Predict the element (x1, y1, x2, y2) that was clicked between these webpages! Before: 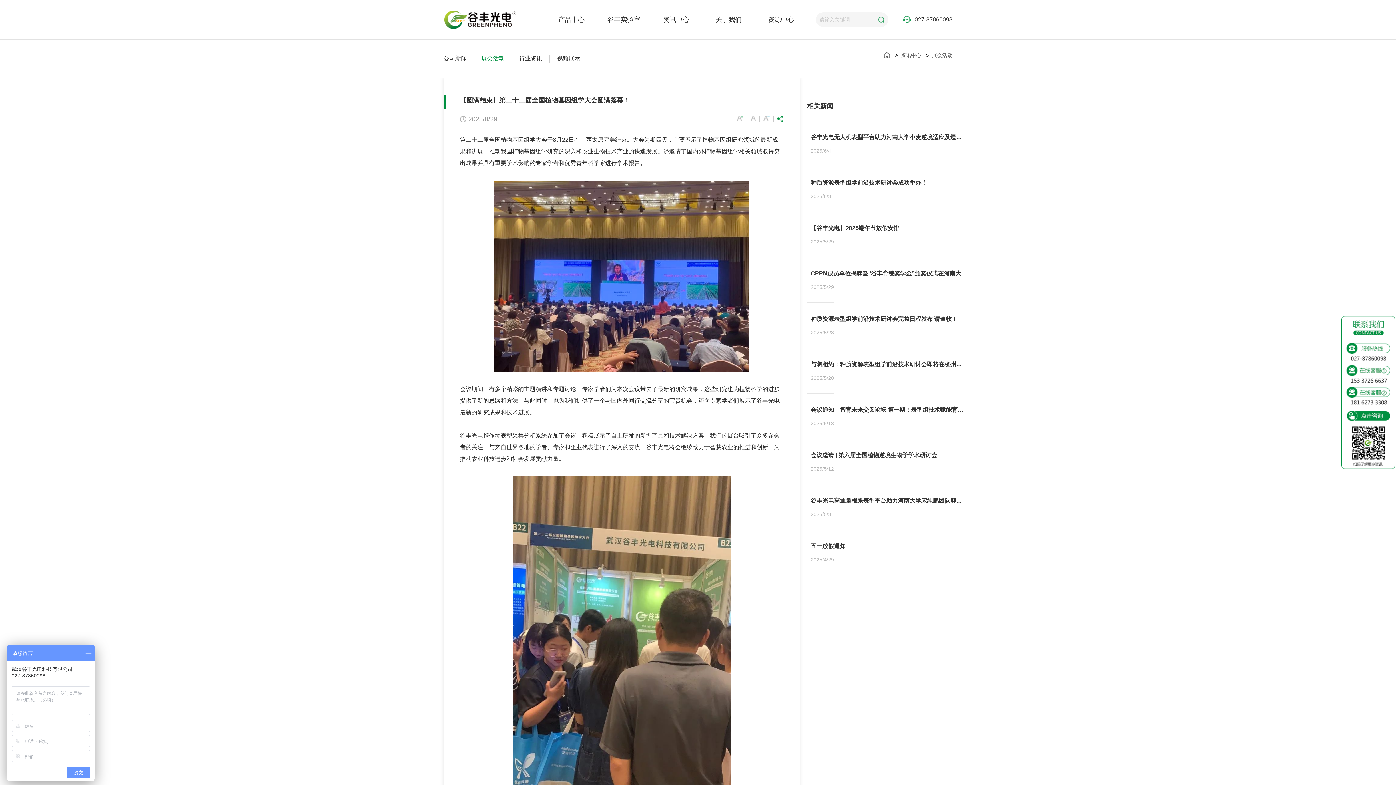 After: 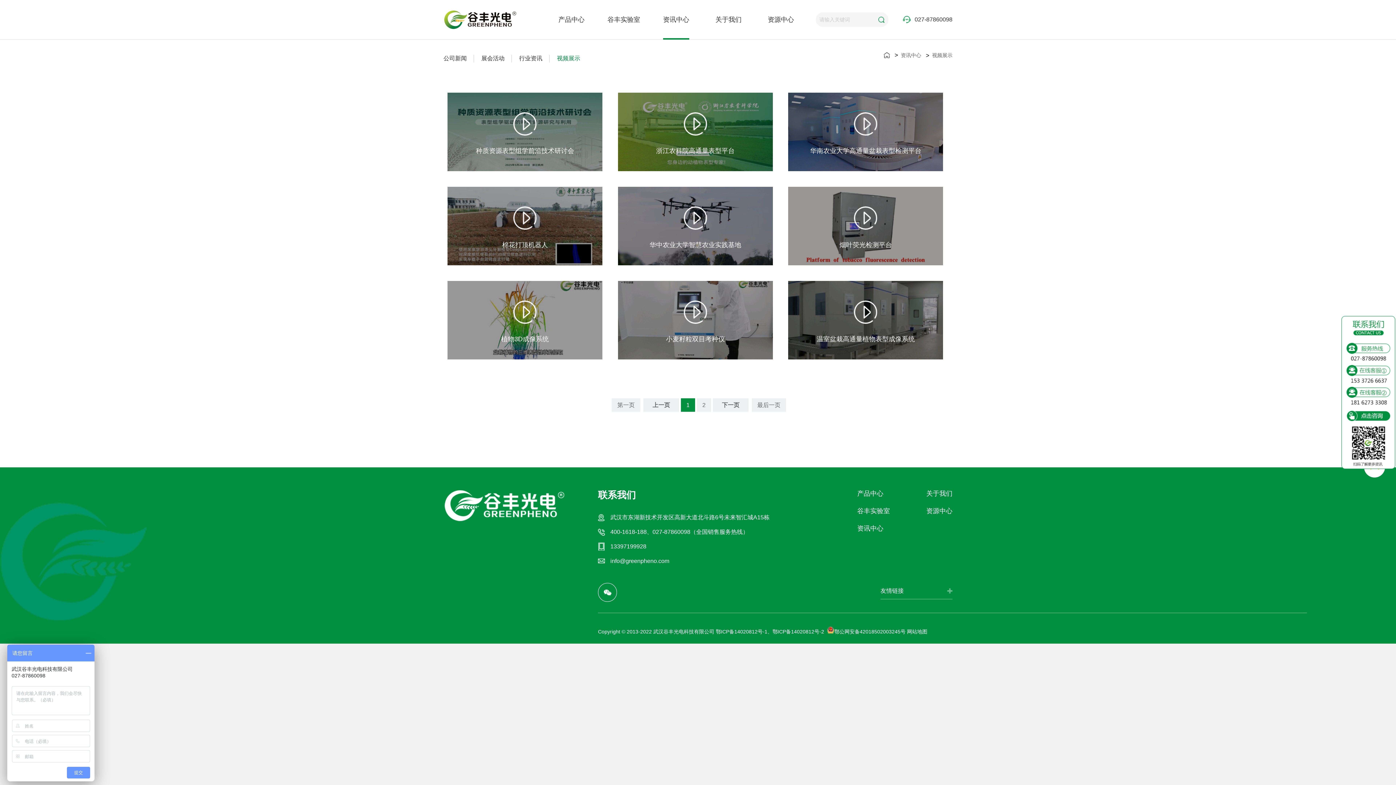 Action: label: 视频展示 bbox: (557, 55, 580, 61)